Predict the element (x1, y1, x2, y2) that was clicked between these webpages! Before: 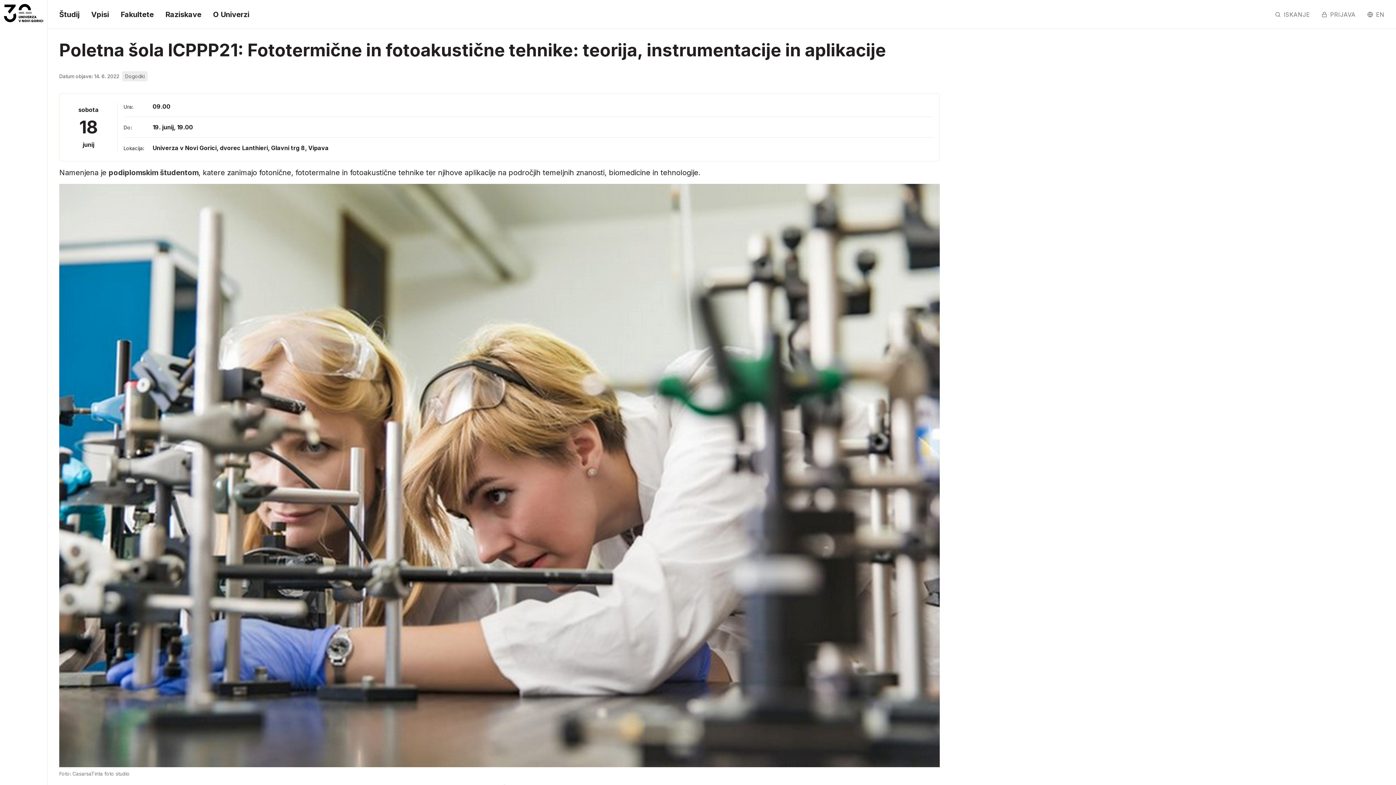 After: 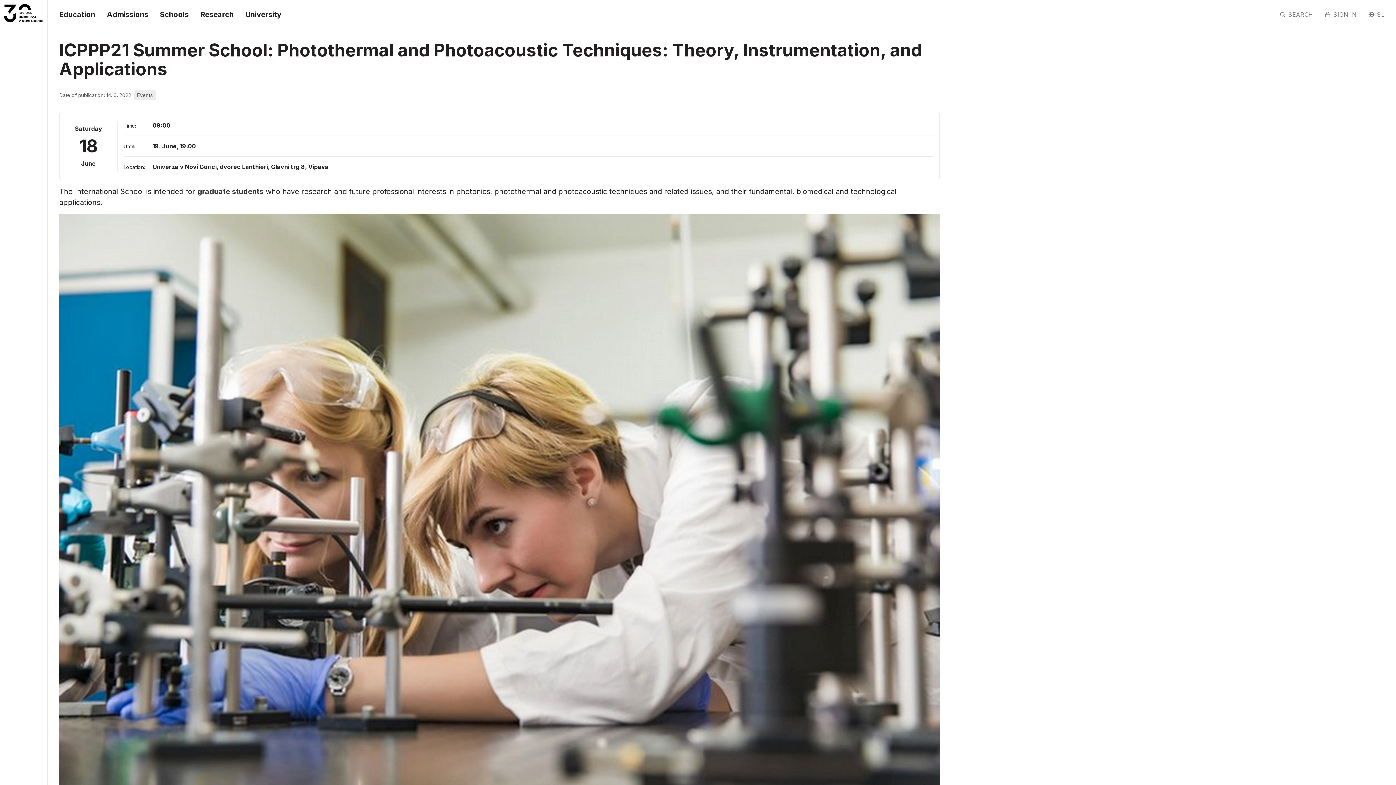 Action: bbox: (1361, 0, 1390, 28) label: EN